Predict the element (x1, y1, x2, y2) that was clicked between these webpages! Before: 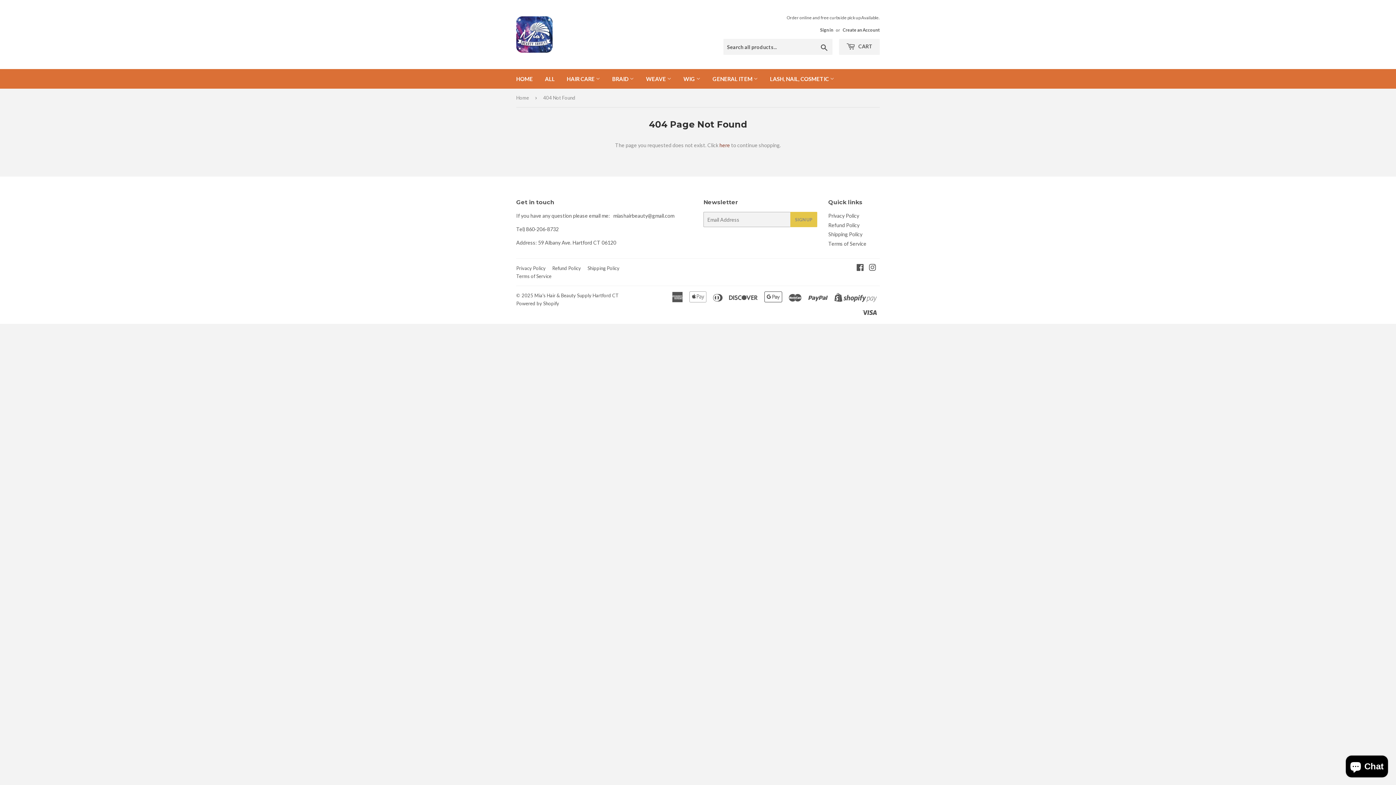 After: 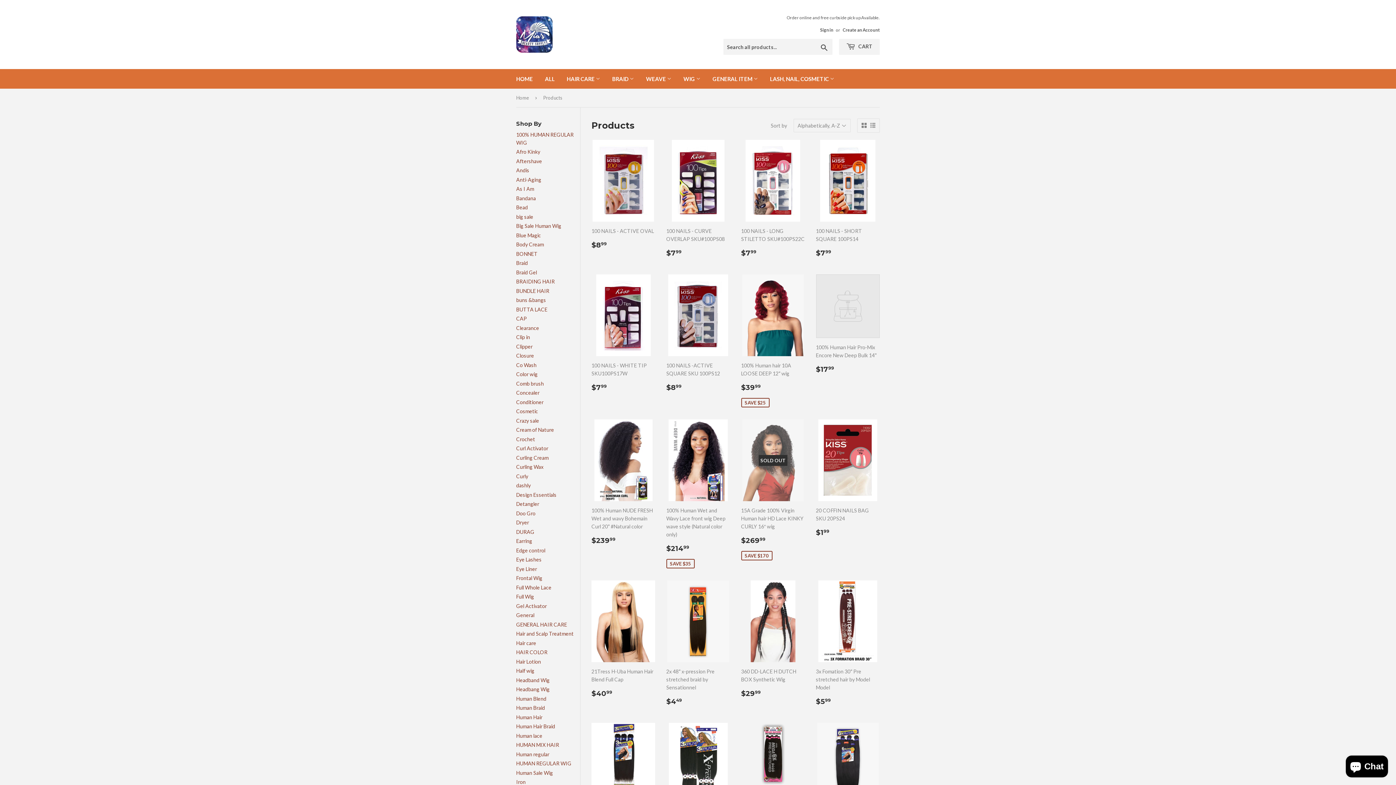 Action: label: ALL bbox: (539, 69, 560, 88)